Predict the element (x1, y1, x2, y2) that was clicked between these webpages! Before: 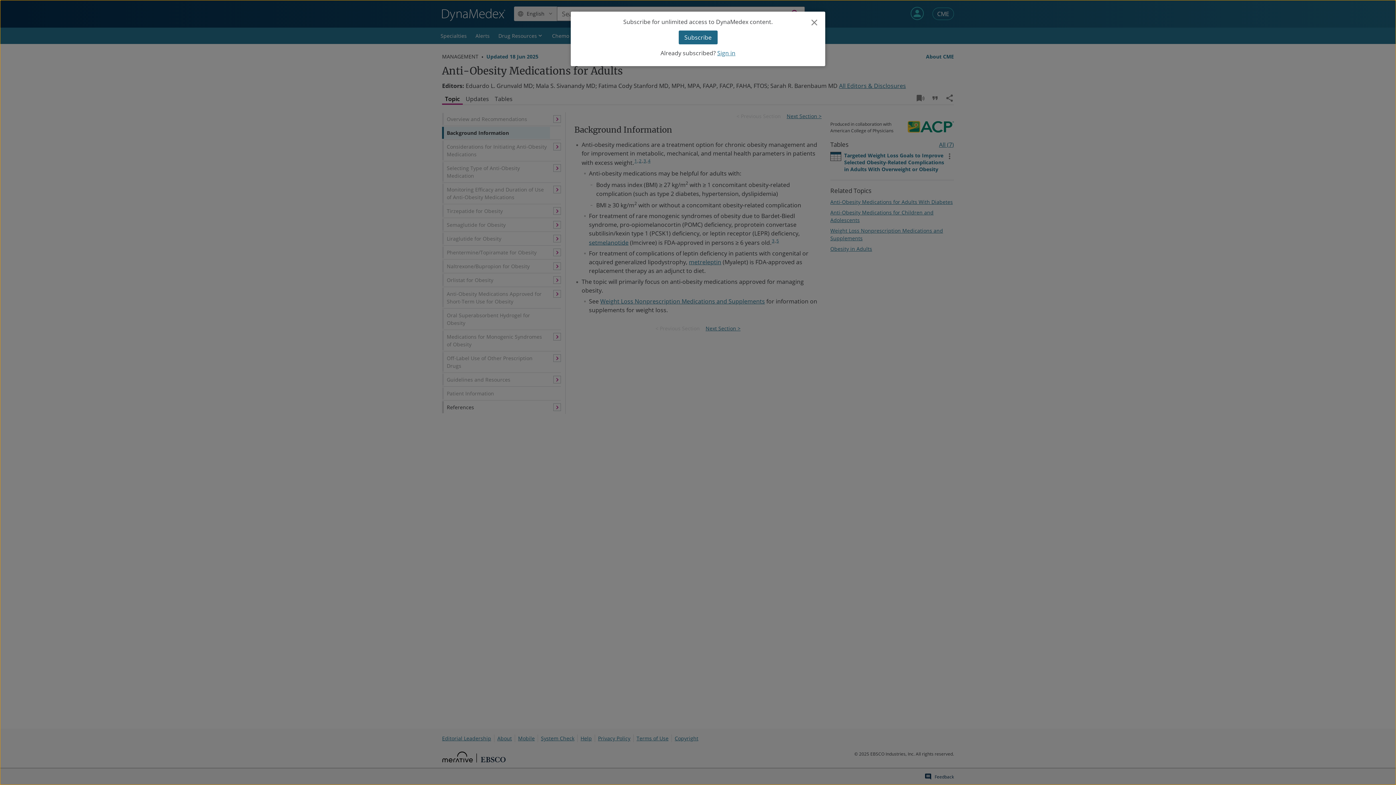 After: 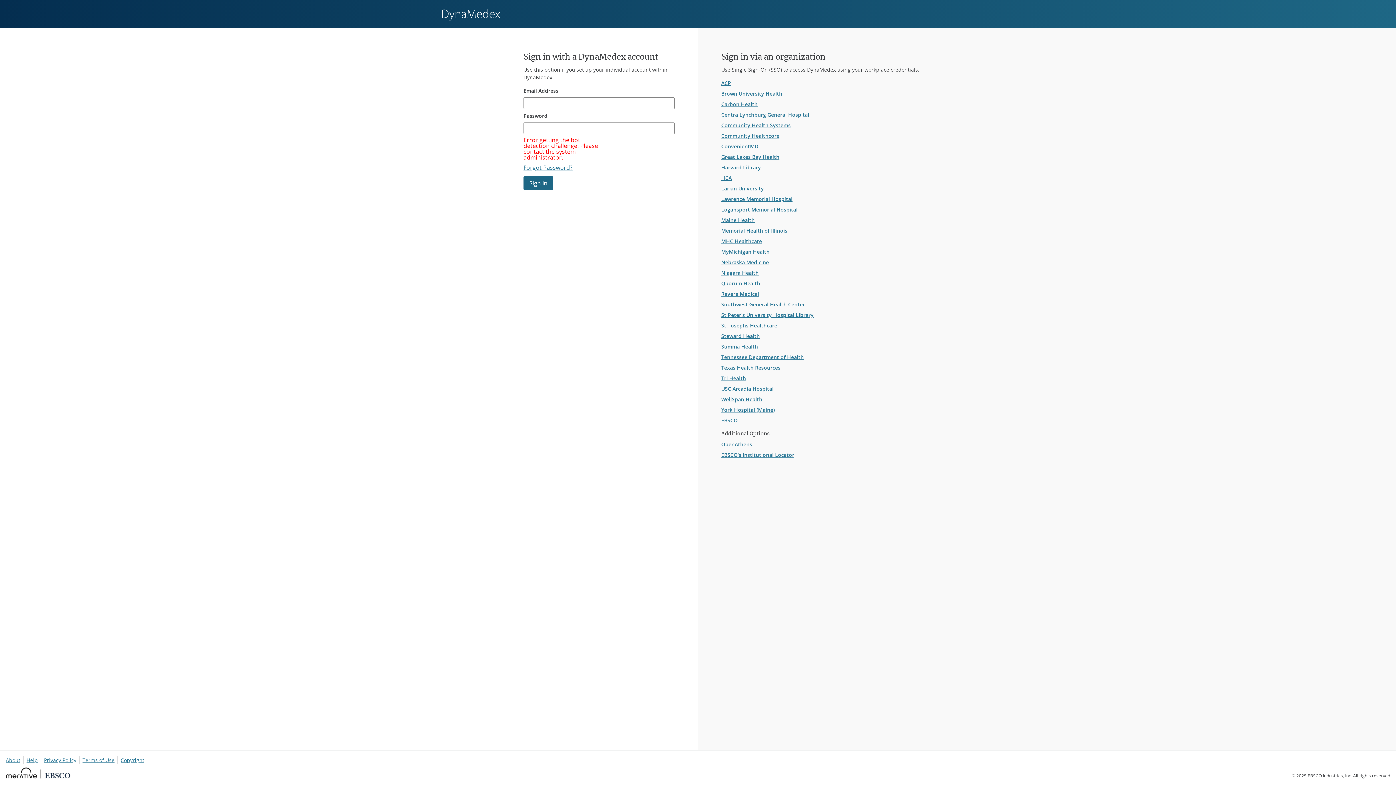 Action: bbox: (717, 49, 735, 57) label: Sign in